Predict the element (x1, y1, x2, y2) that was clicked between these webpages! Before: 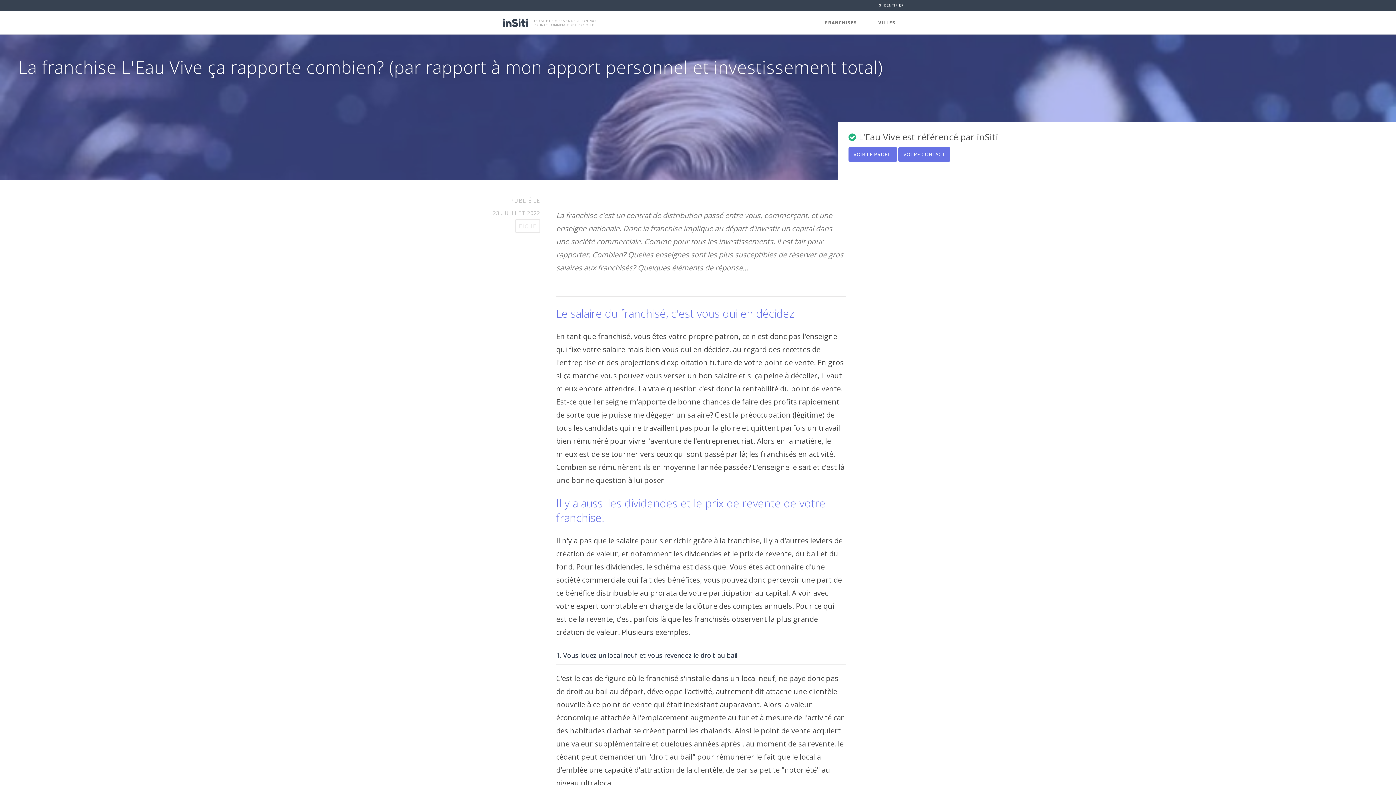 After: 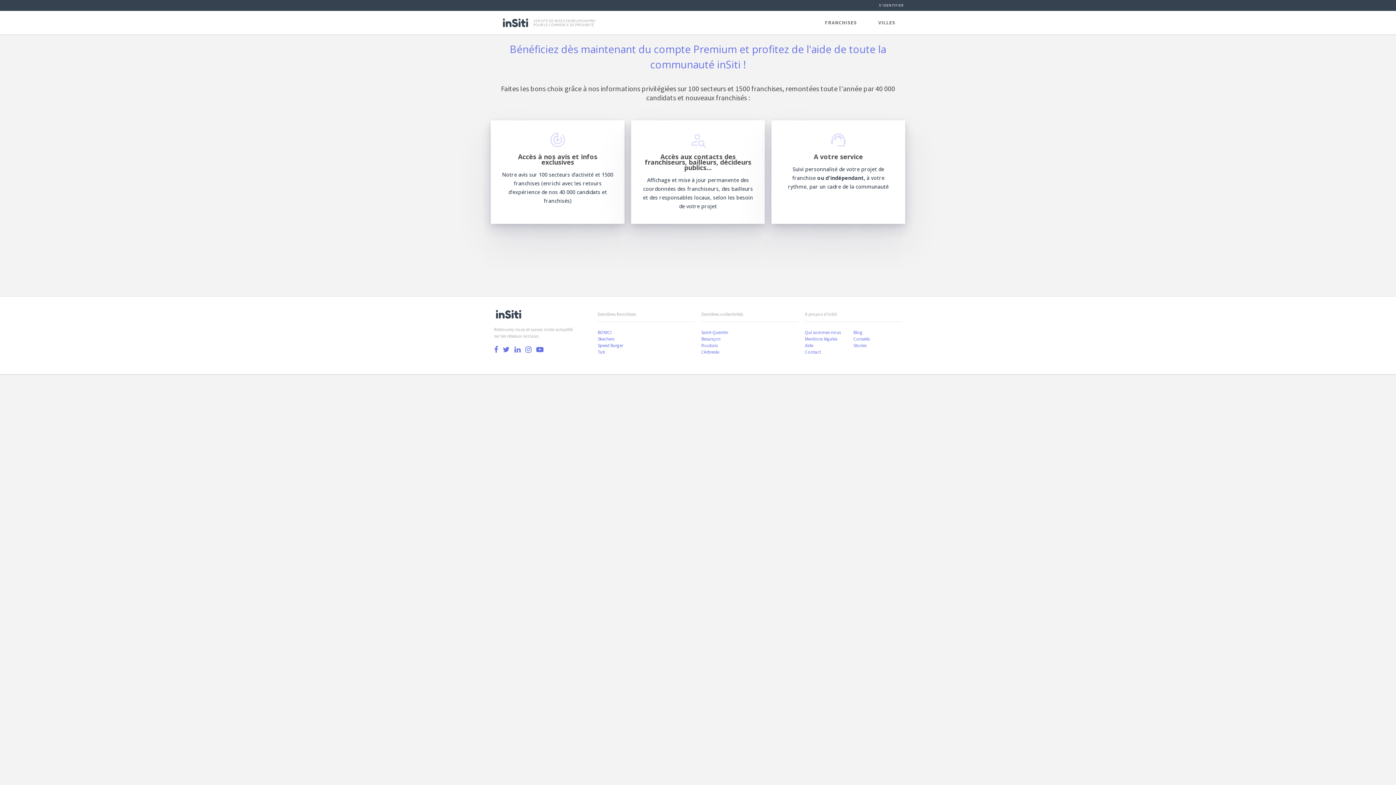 Action: bbox: (898, 147, 950, 161) label: VOTRE CONTACT